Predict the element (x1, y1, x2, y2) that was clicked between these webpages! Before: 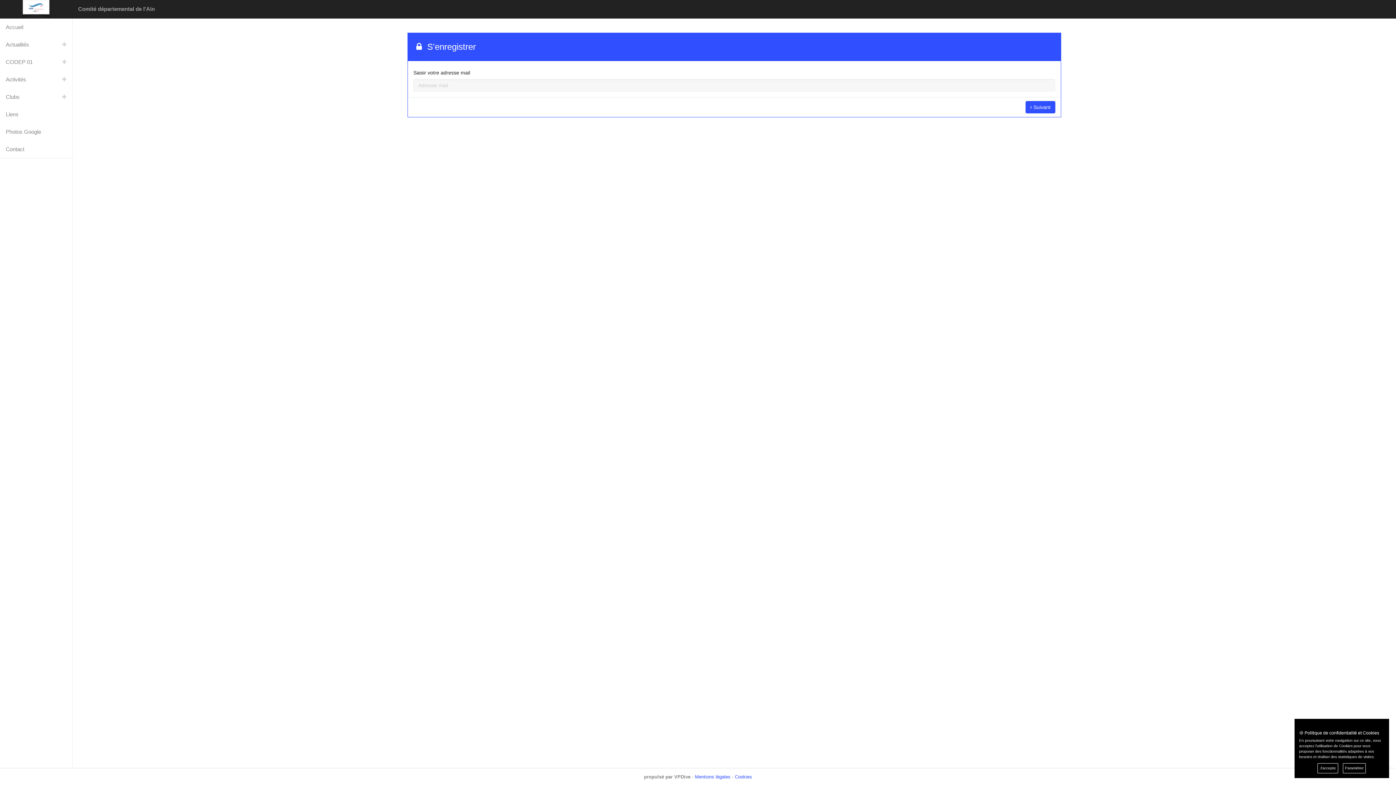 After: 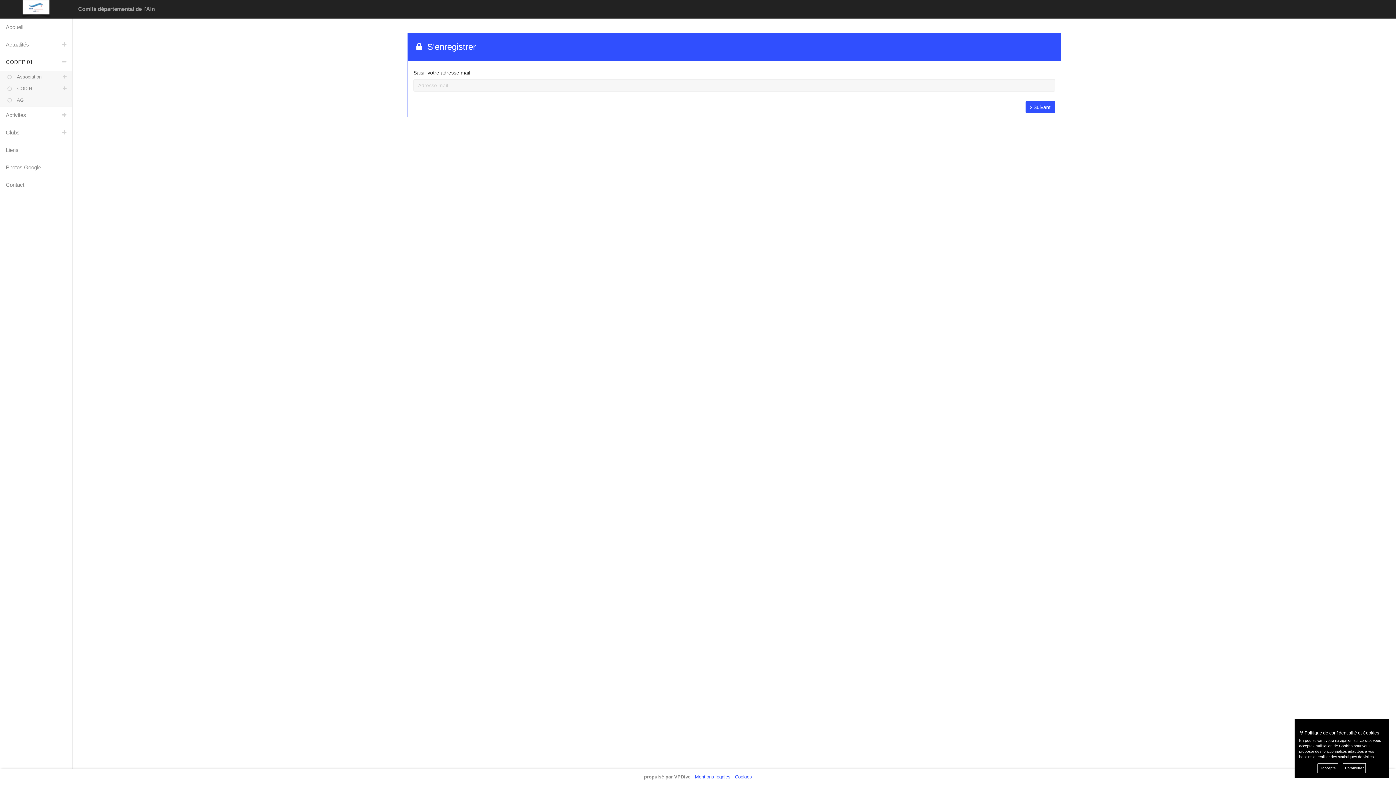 Action: bbox: (0, 53, 72, 70) label: CODEP 01